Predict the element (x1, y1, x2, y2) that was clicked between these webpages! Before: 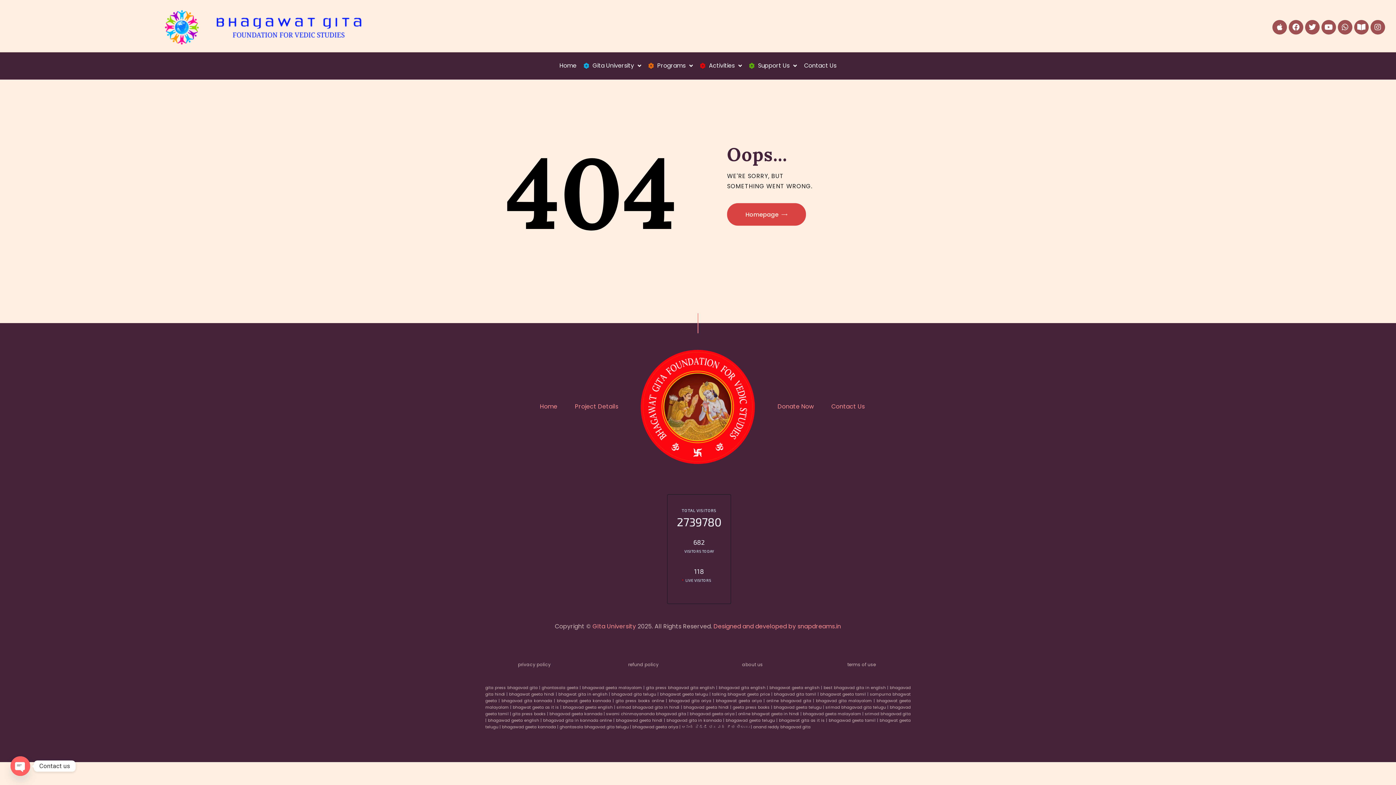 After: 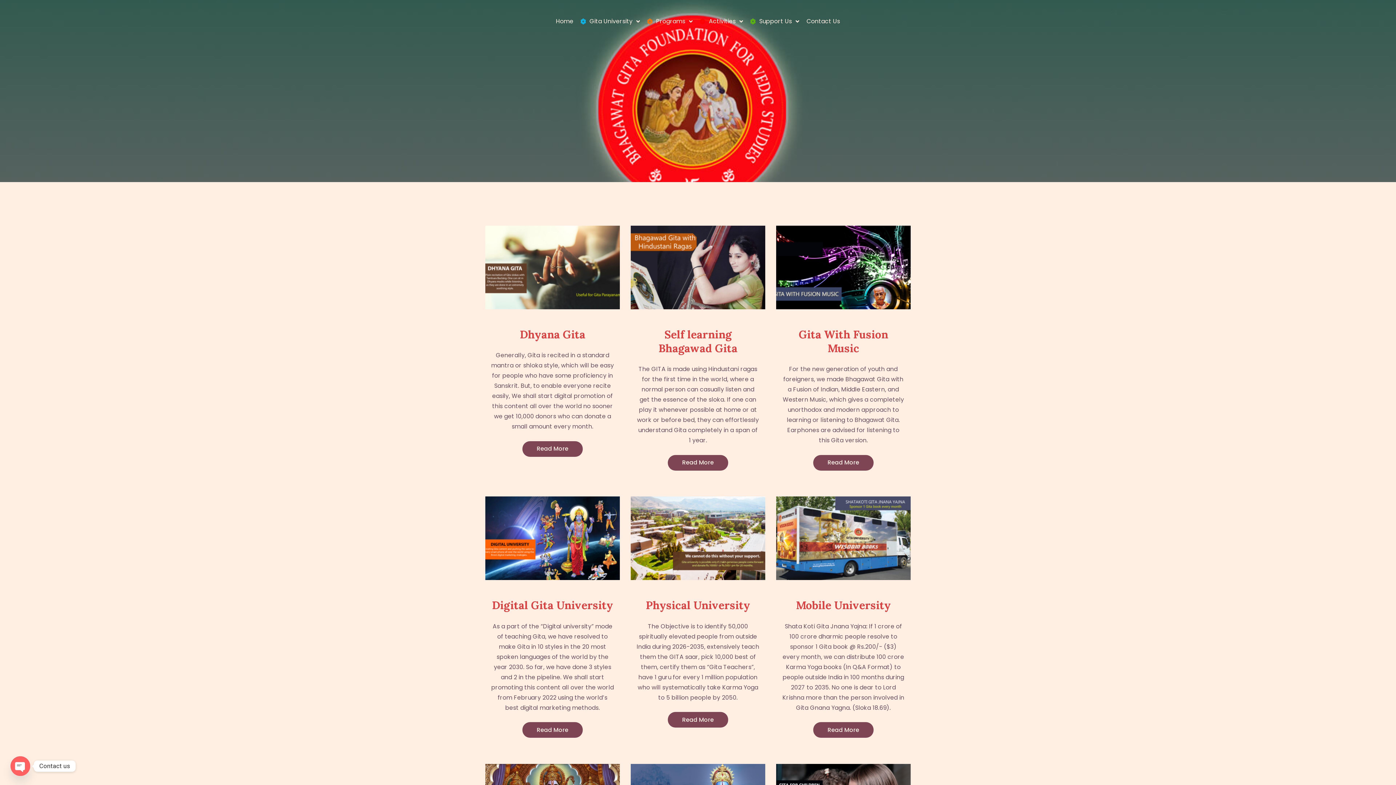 Action: label: Activities bbox: (696, 57, 745, 74)